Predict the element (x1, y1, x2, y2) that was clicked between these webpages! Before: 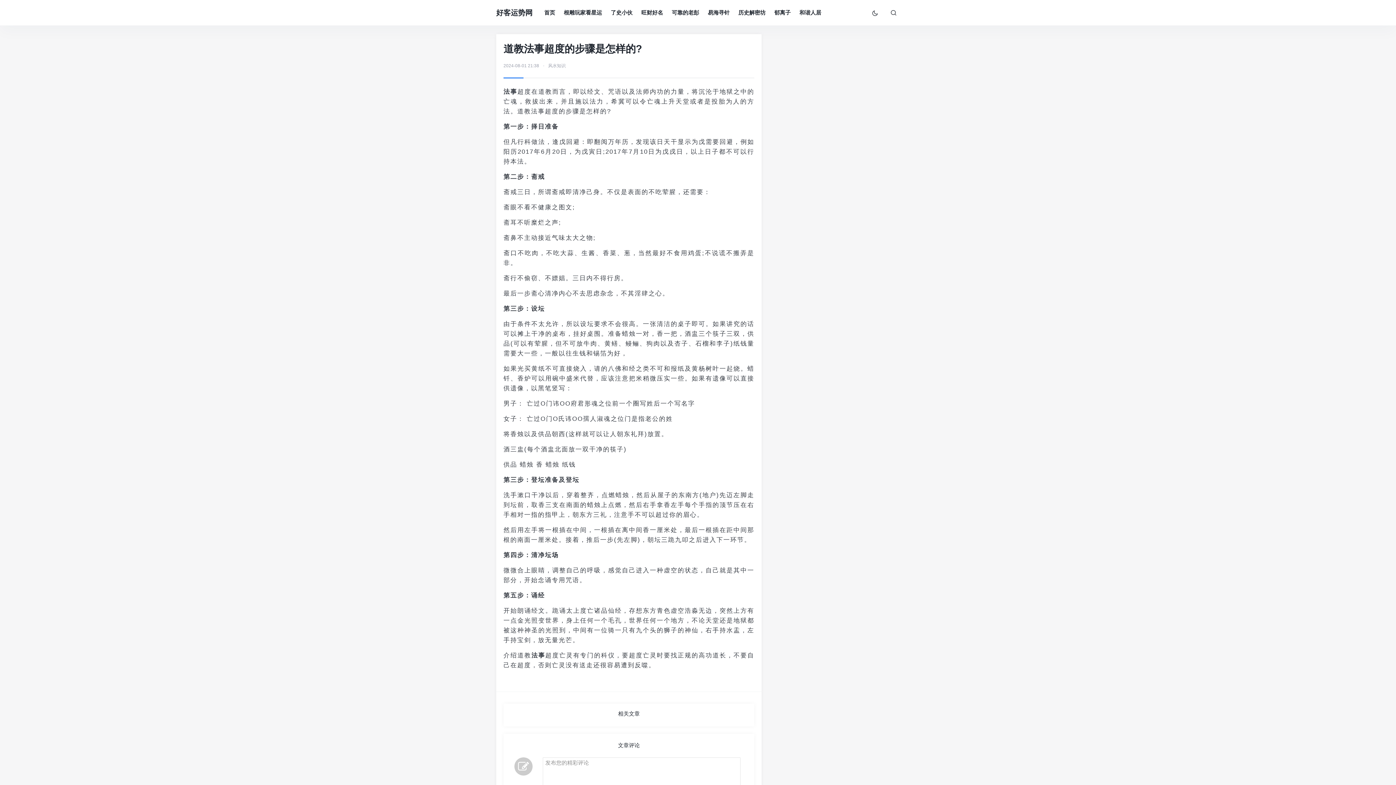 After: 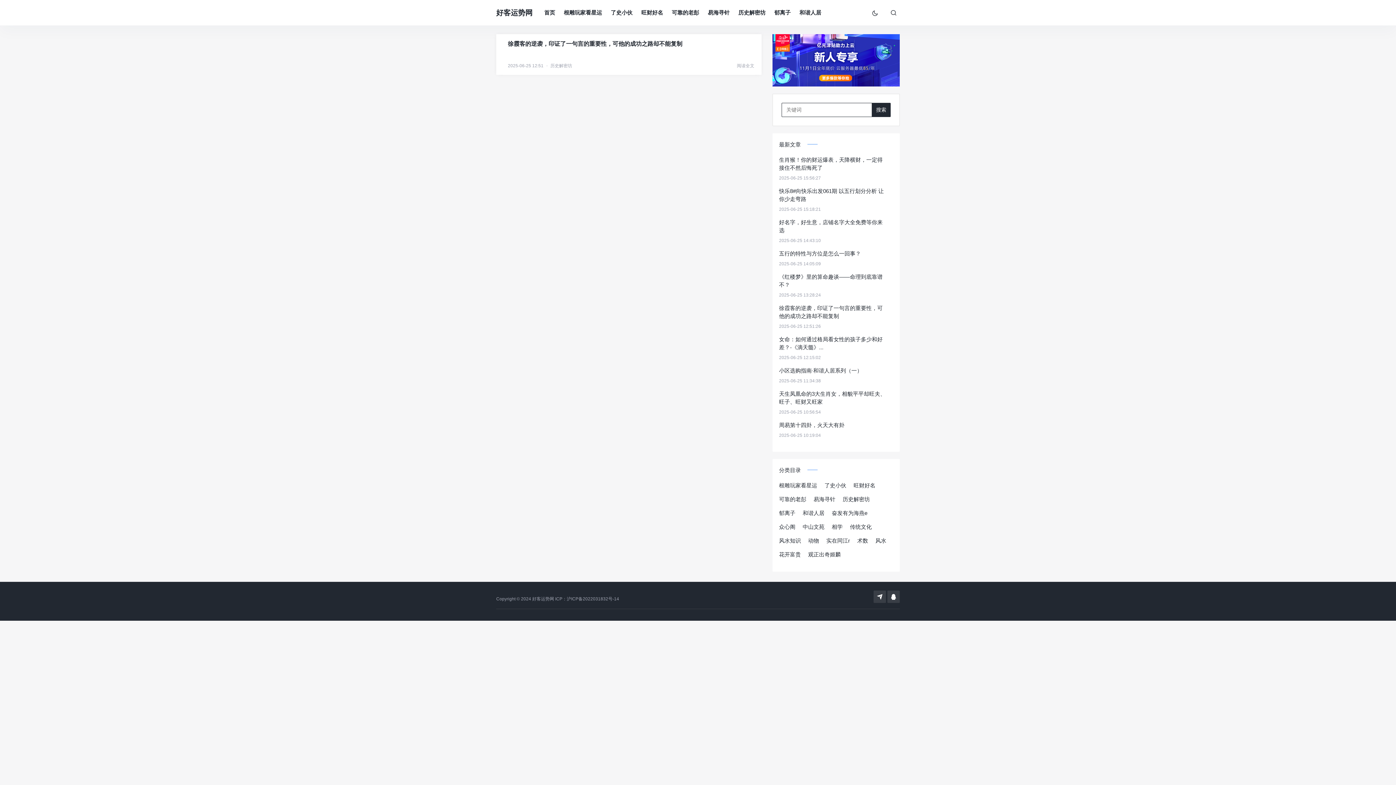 Action: bbox: (735, 5, 768, 19) label: 历史解密坊